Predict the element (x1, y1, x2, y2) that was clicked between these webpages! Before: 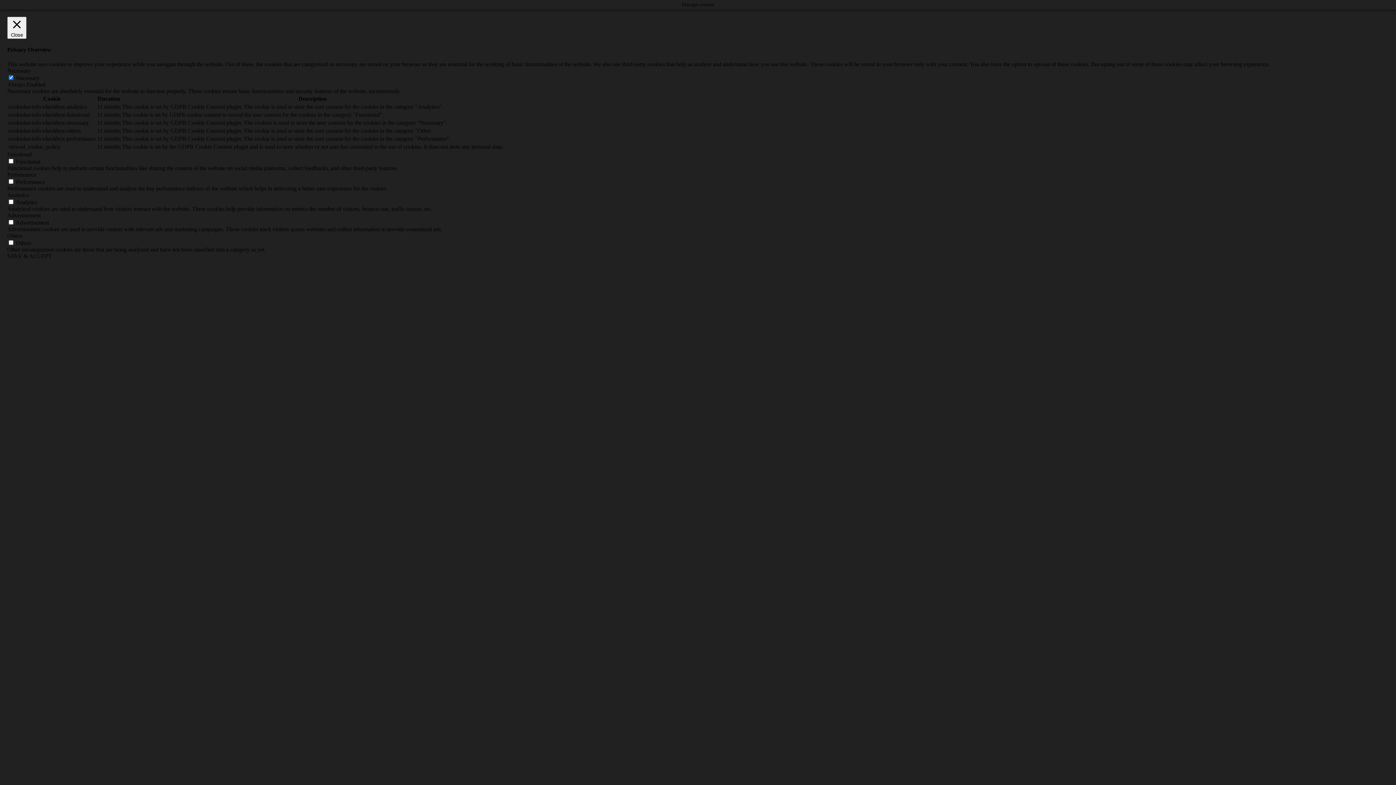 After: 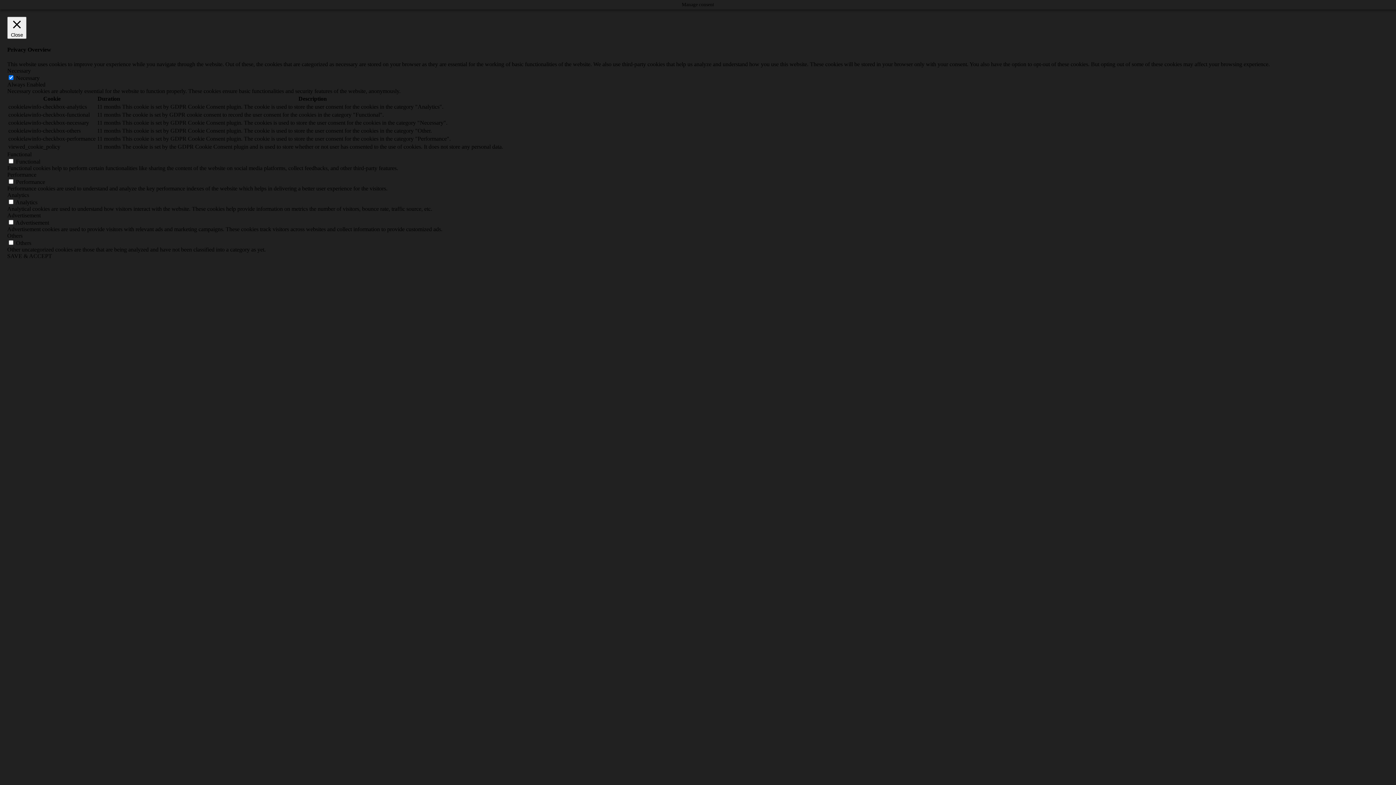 Action: label: Analytics bbox: (7, 191, 29, 198)